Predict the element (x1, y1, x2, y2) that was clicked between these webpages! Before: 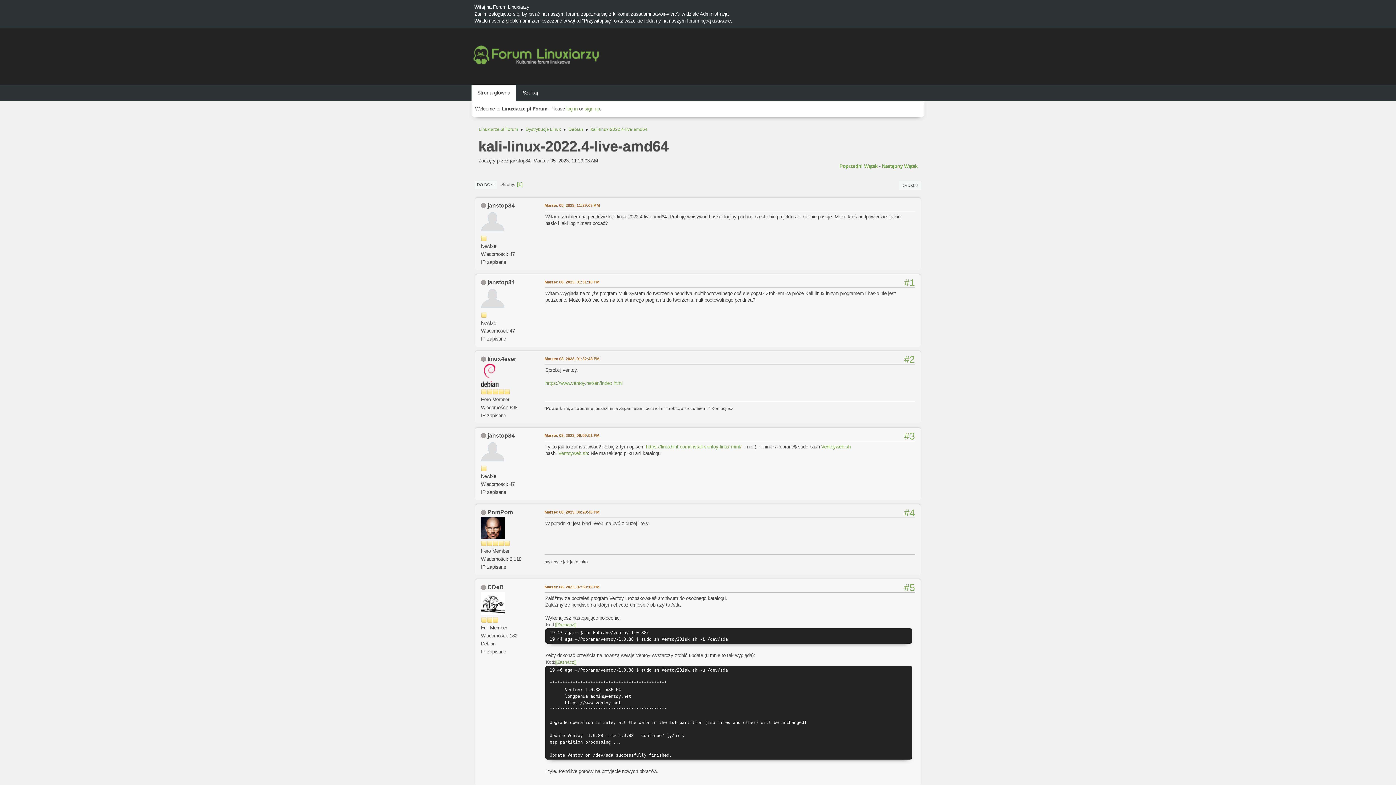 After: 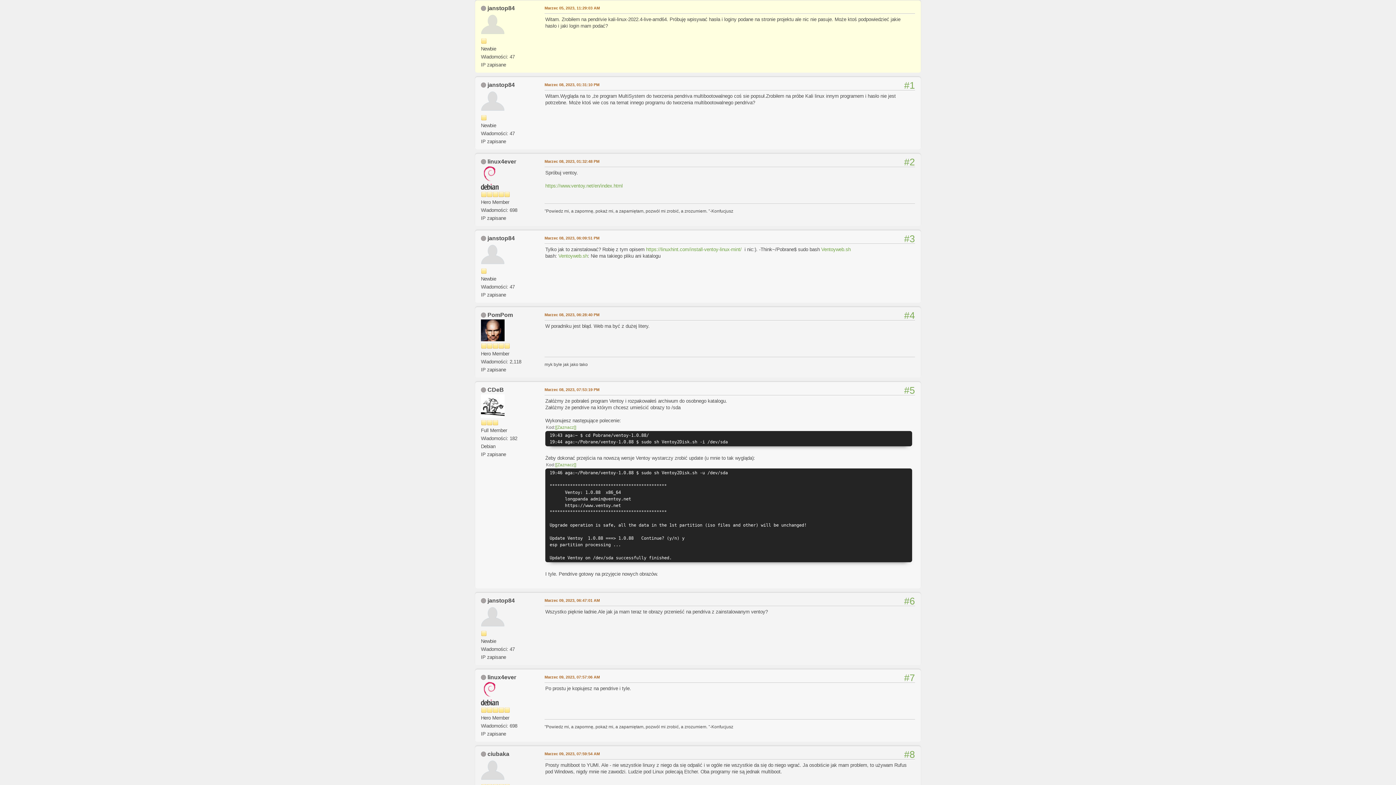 Action: label: Marzec 05, 2023, 11:29:03 AM bbox: (544, 202, 600, 208)